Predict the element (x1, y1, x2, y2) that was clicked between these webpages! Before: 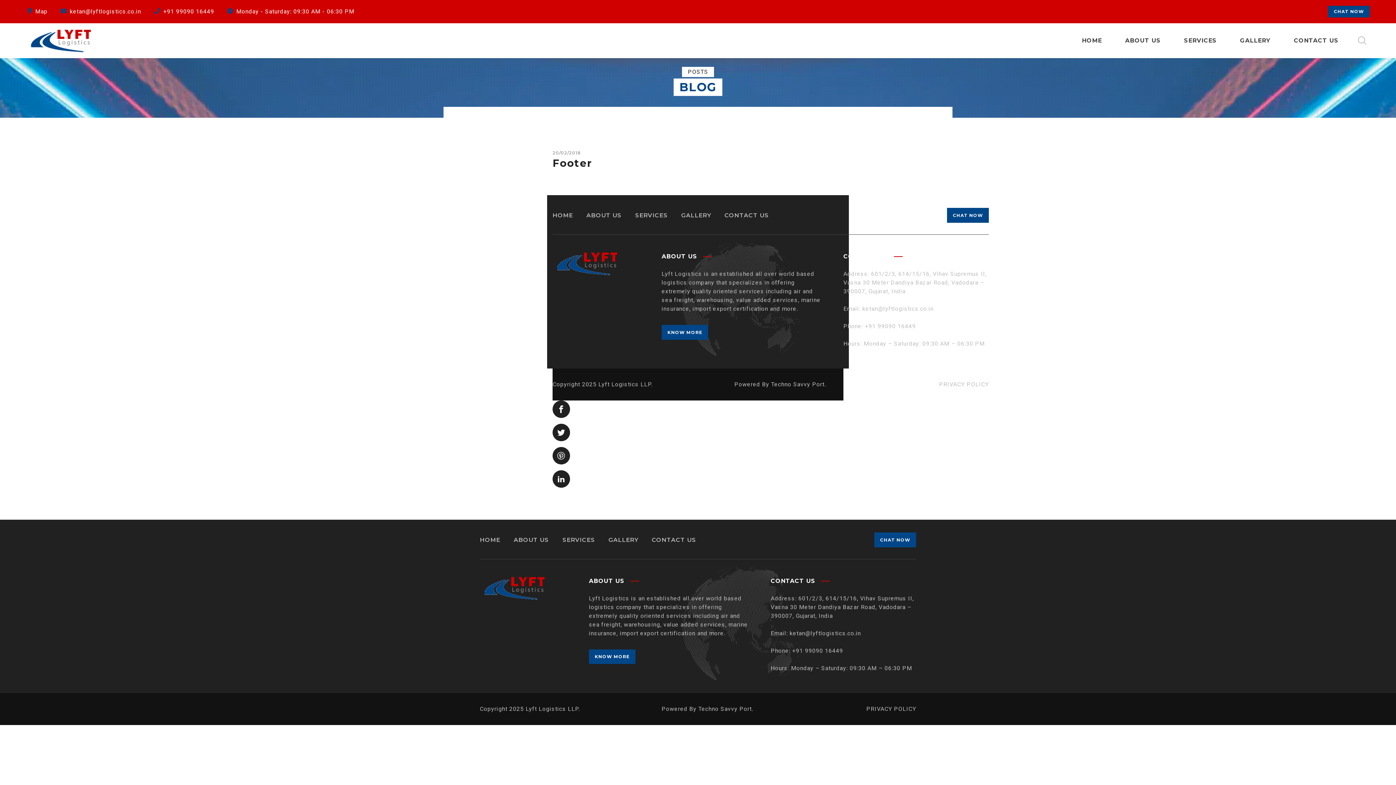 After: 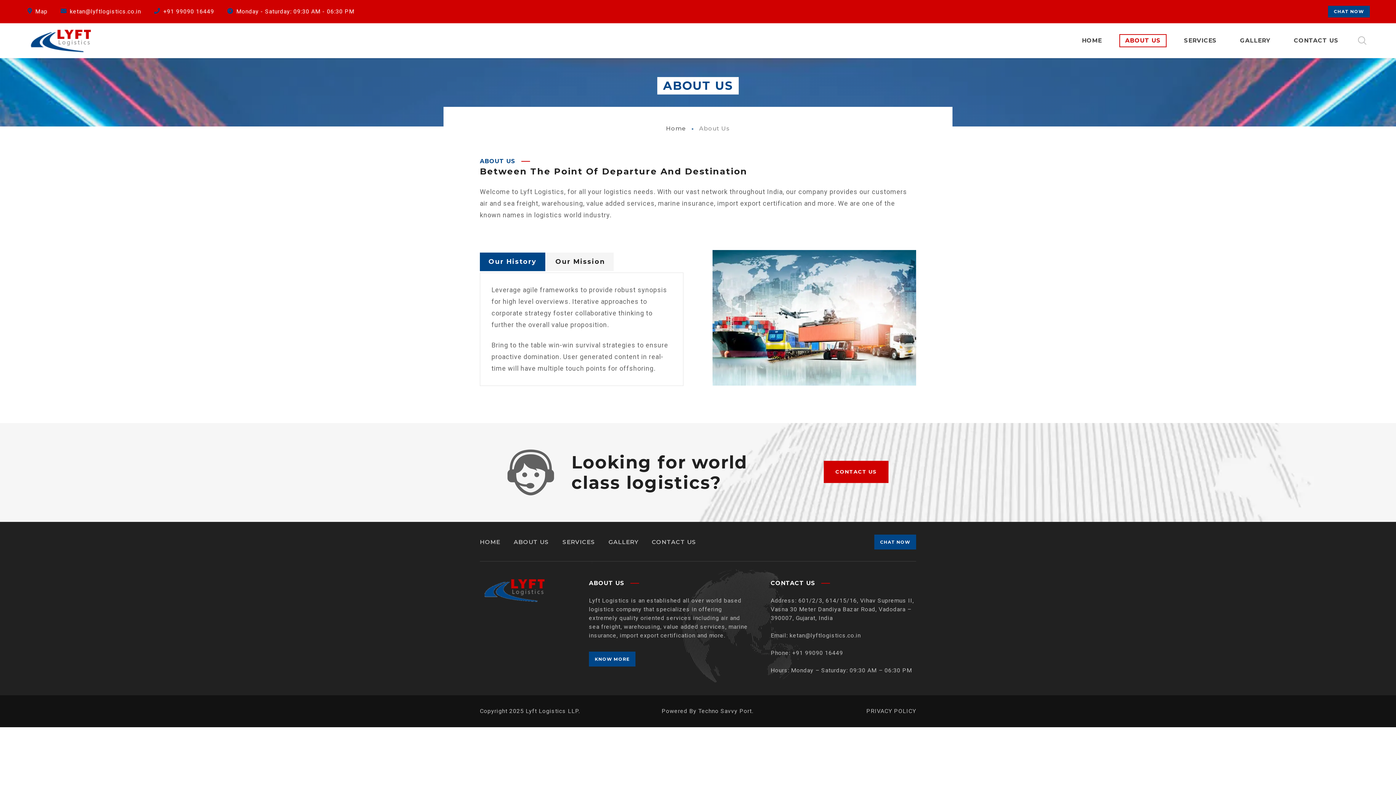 Action: bbox: (661, 325, 708, 339) label: KNOW MORE